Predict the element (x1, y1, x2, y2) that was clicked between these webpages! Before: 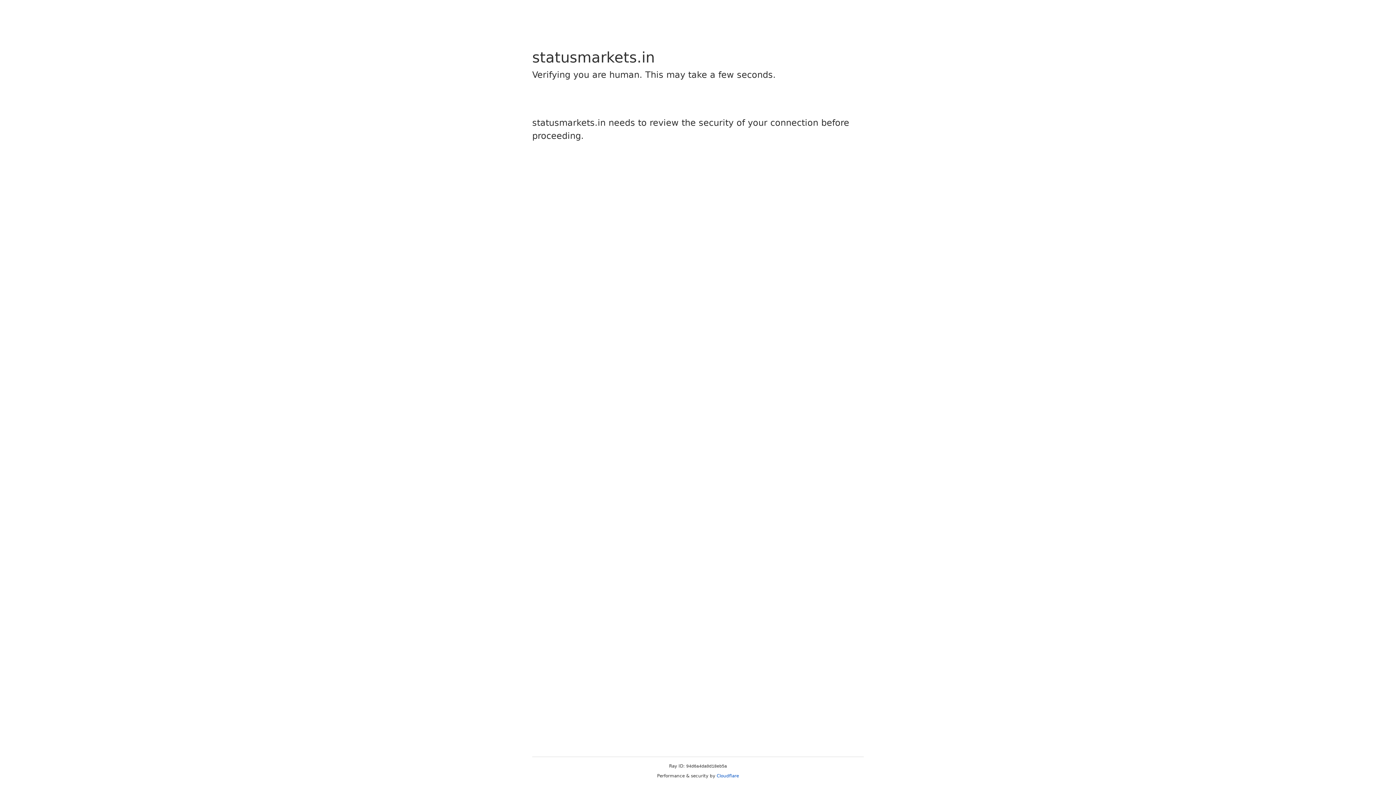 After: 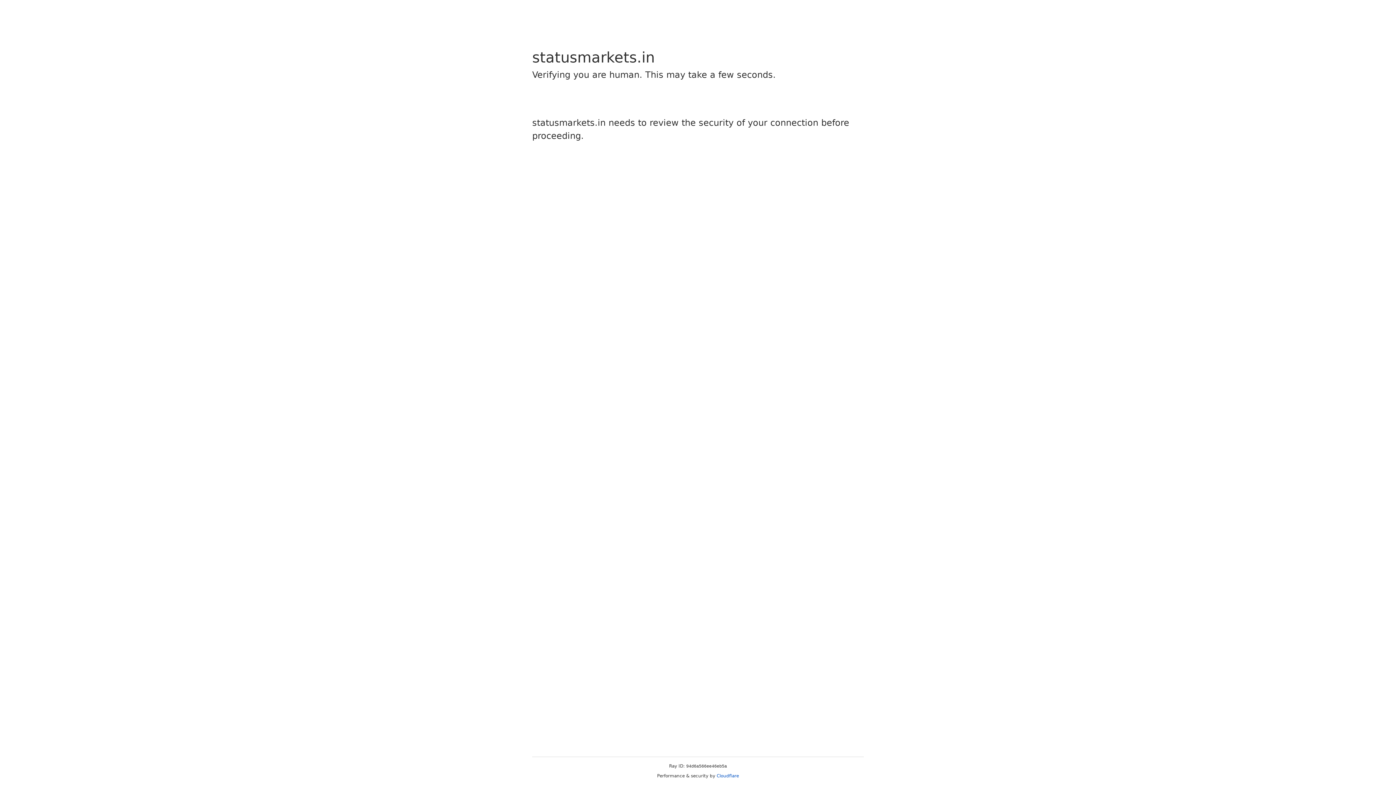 Action: label: Cloudflare bbox: (716, 773, 739, 778)